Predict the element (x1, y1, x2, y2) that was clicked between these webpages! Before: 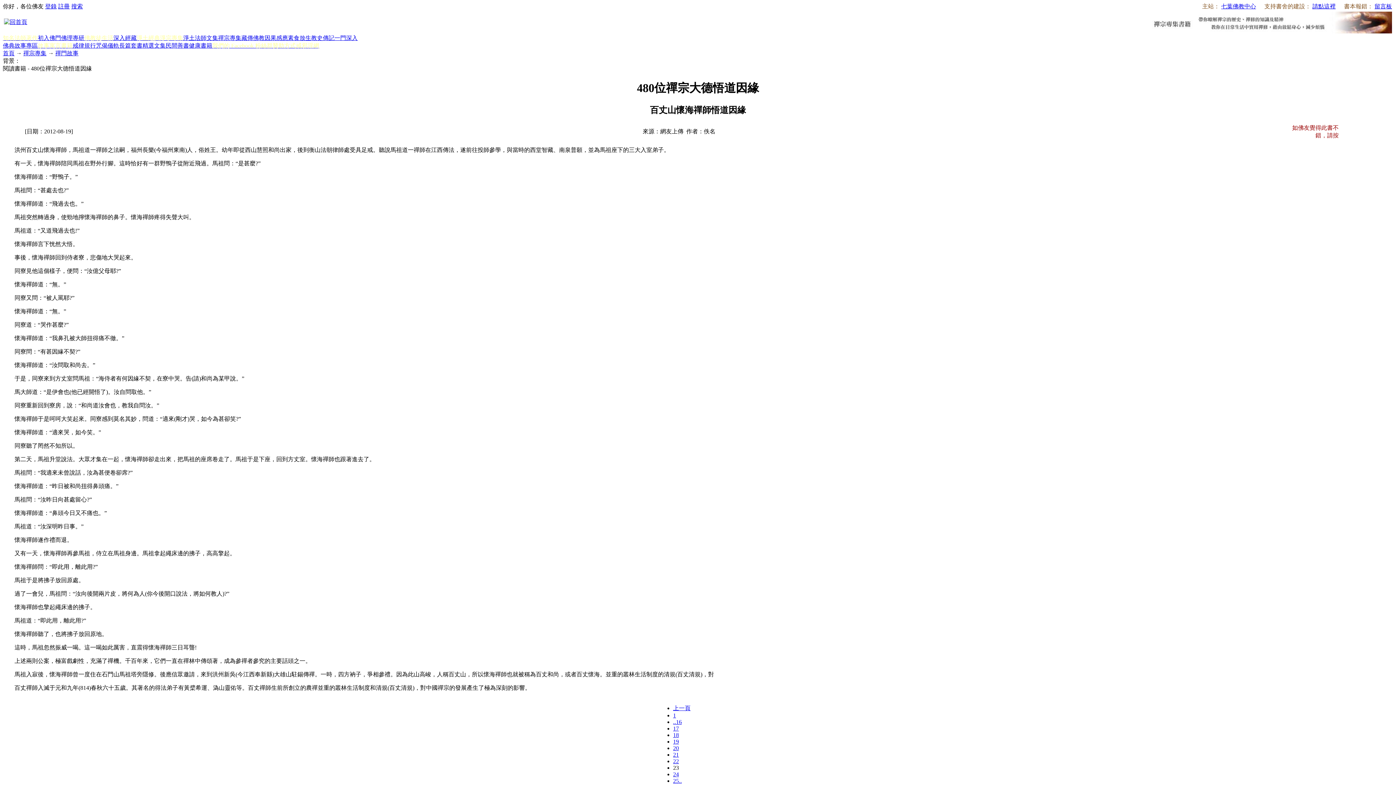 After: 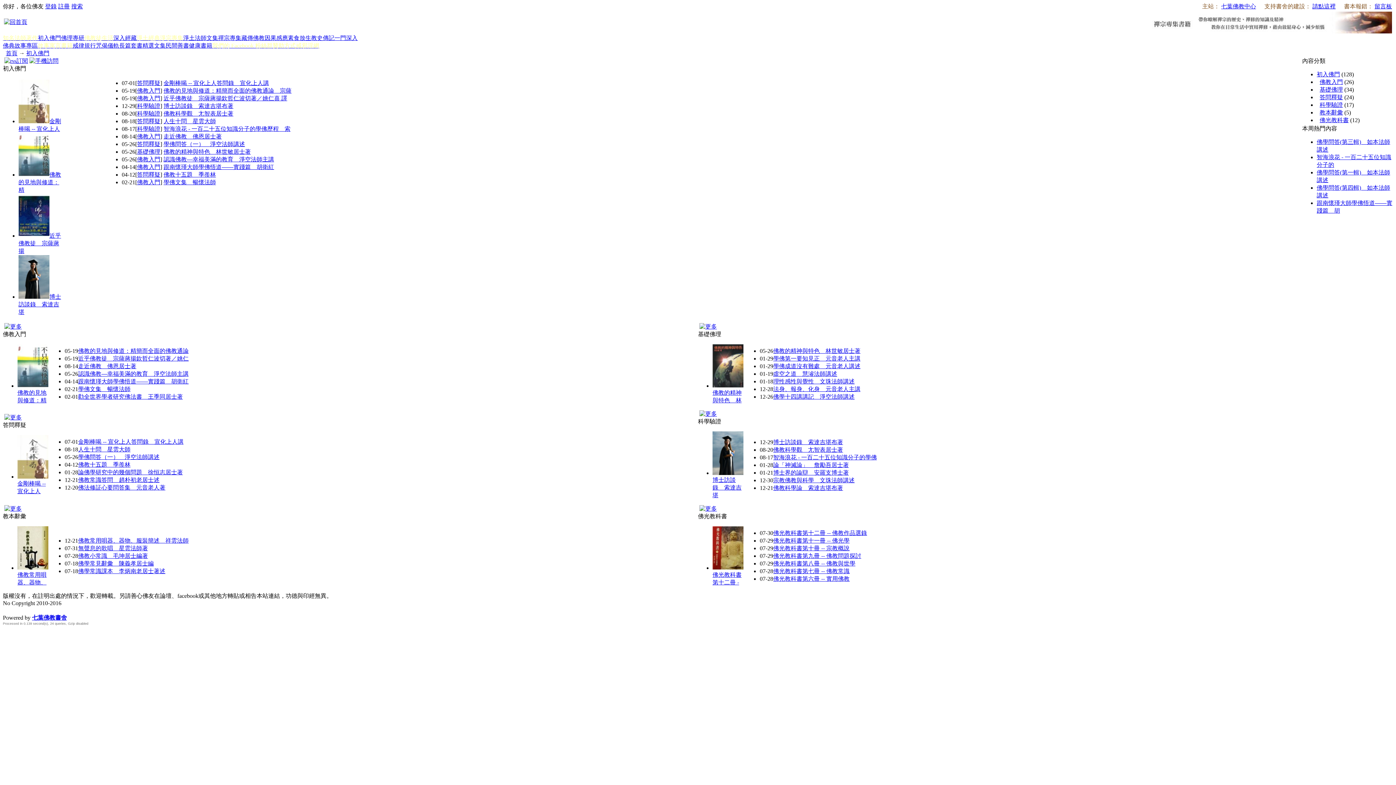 Action: label: 初入佛門 bbox: (37, 34, 61, 41)